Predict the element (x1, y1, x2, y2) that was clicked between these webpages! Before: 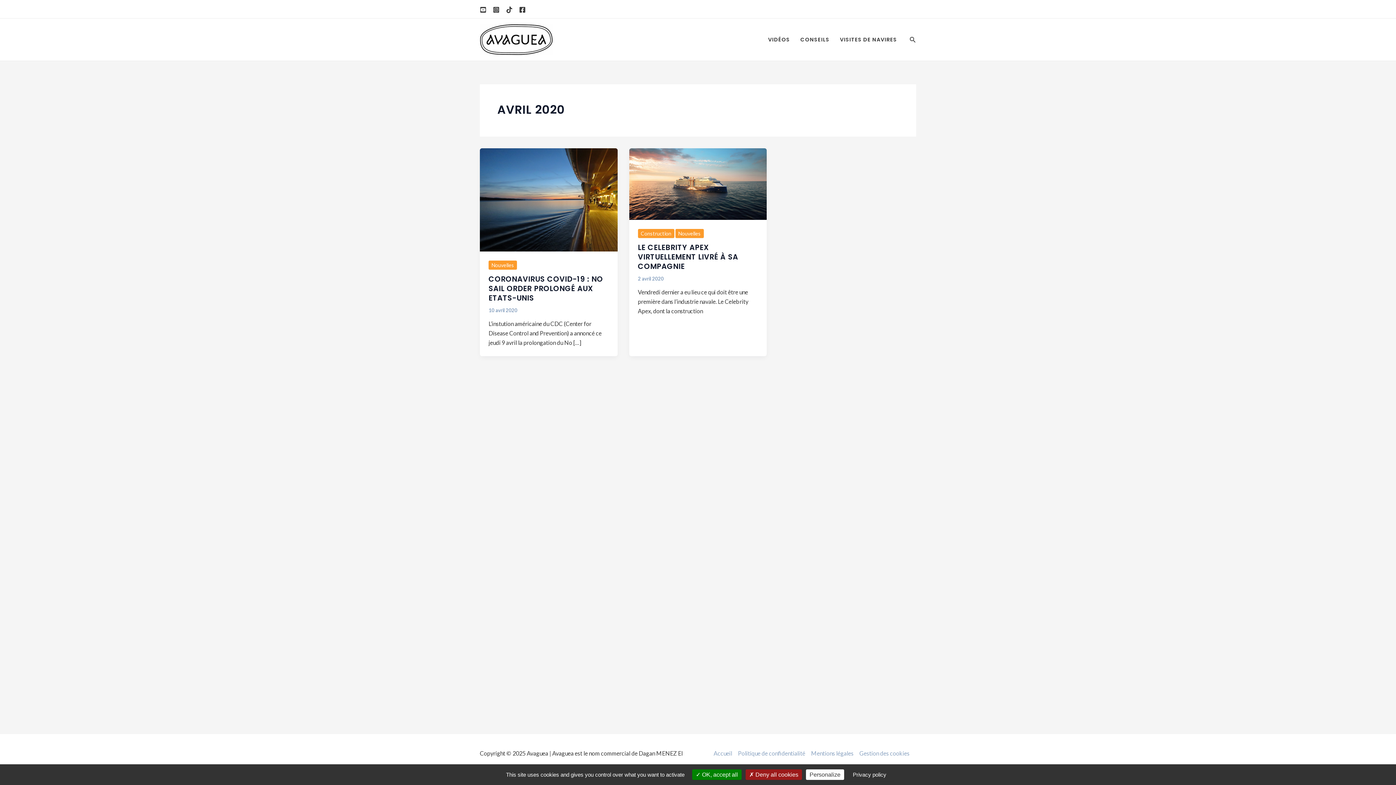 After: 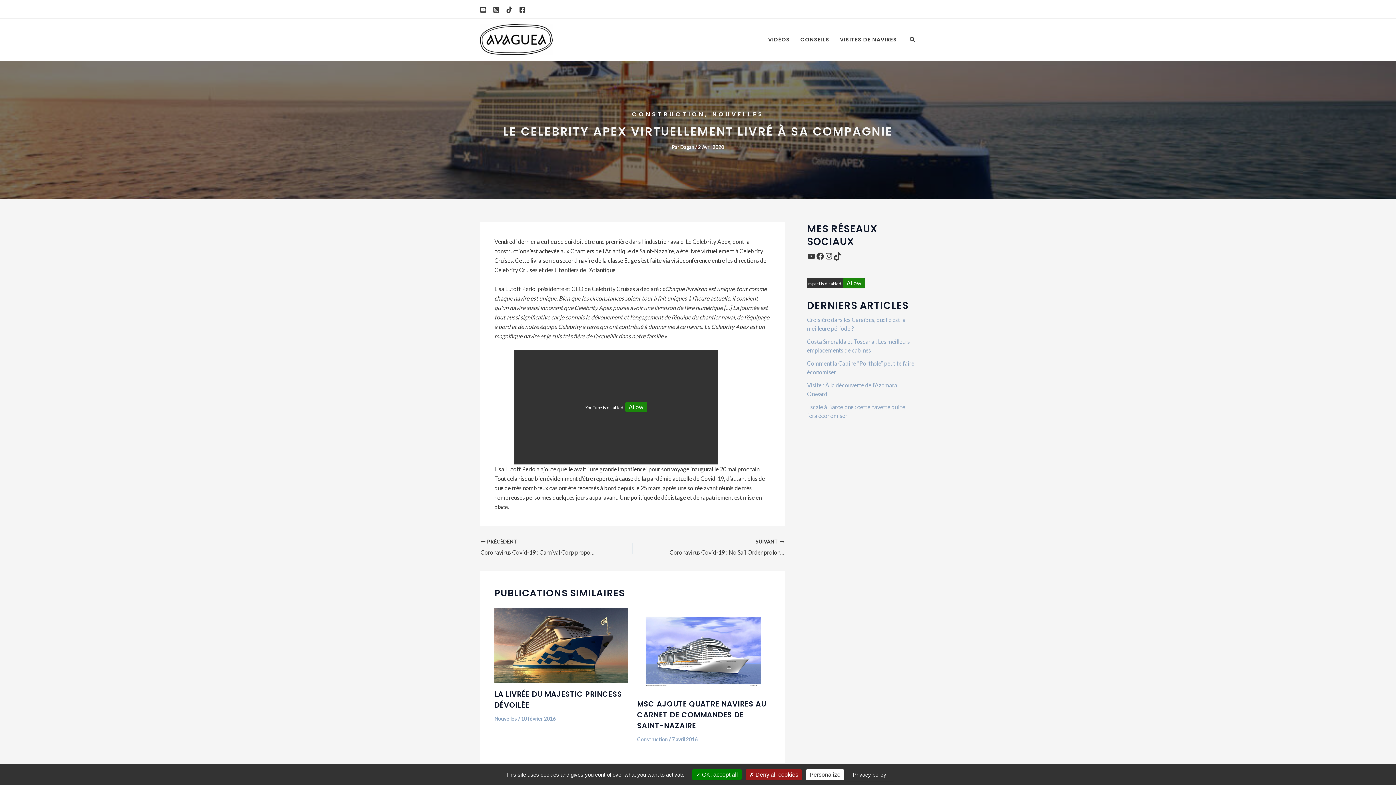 Action: bbox: (638, 242, 738, 271) label: LE CELEBRITY APEX VIRTUELLEMENT LIVRÉ À SA COMPAGNIE